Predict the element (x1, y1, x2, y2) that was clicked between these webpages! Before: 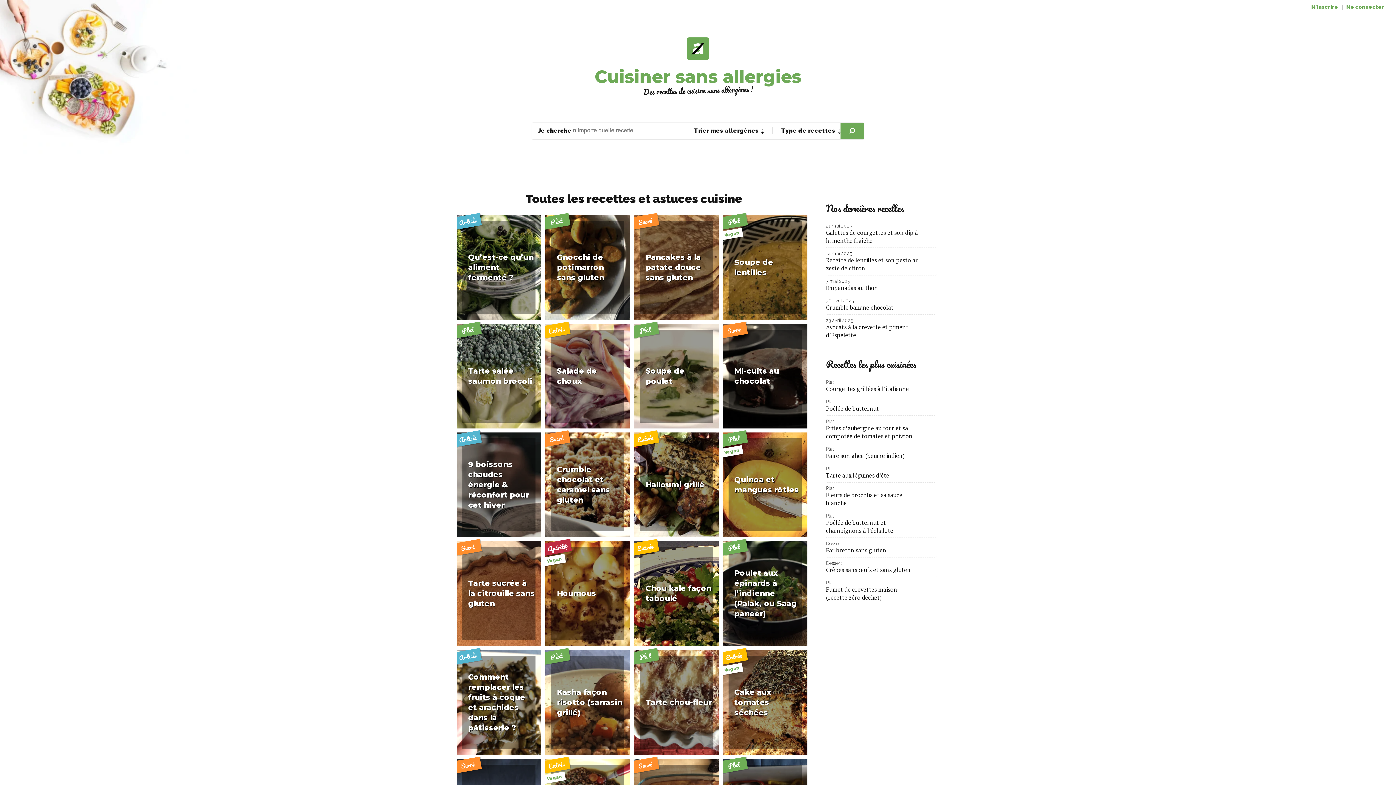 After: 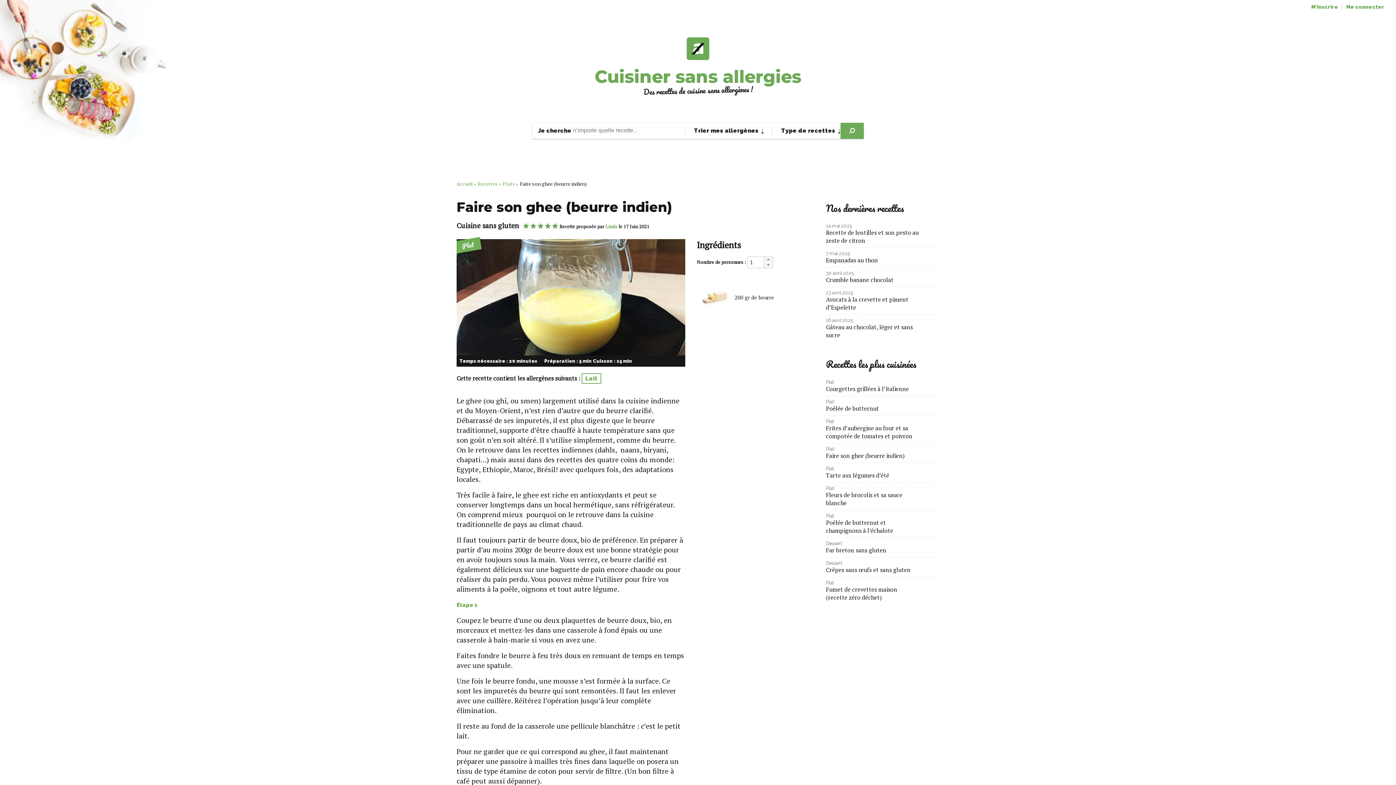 Action: label: Plat
Faire son ghee (beurre indien) bbox: (826, 446, 936, 460)